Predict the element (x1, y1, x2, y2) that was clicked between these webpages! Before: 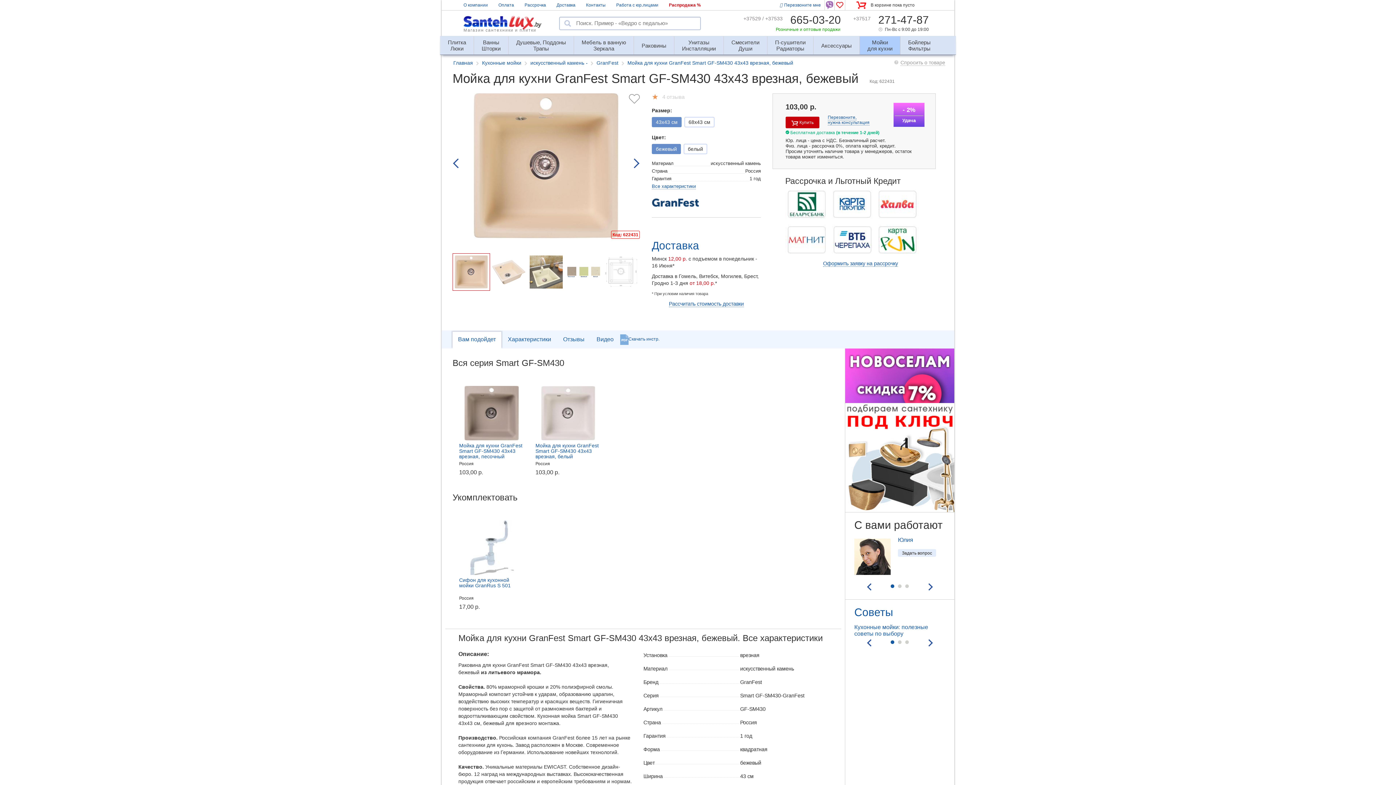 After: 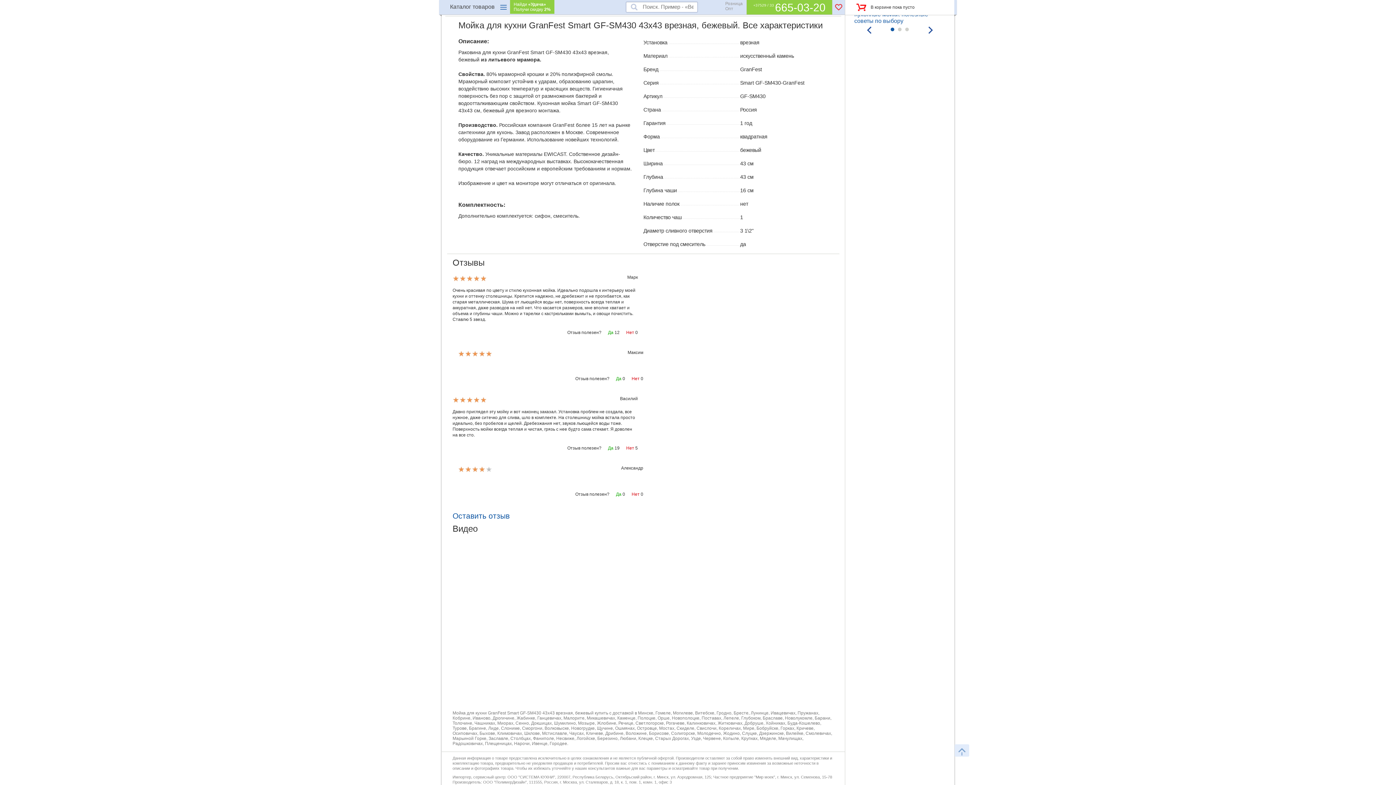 Action: bbox: (652, 183, 696, 189) label: Все характеристики